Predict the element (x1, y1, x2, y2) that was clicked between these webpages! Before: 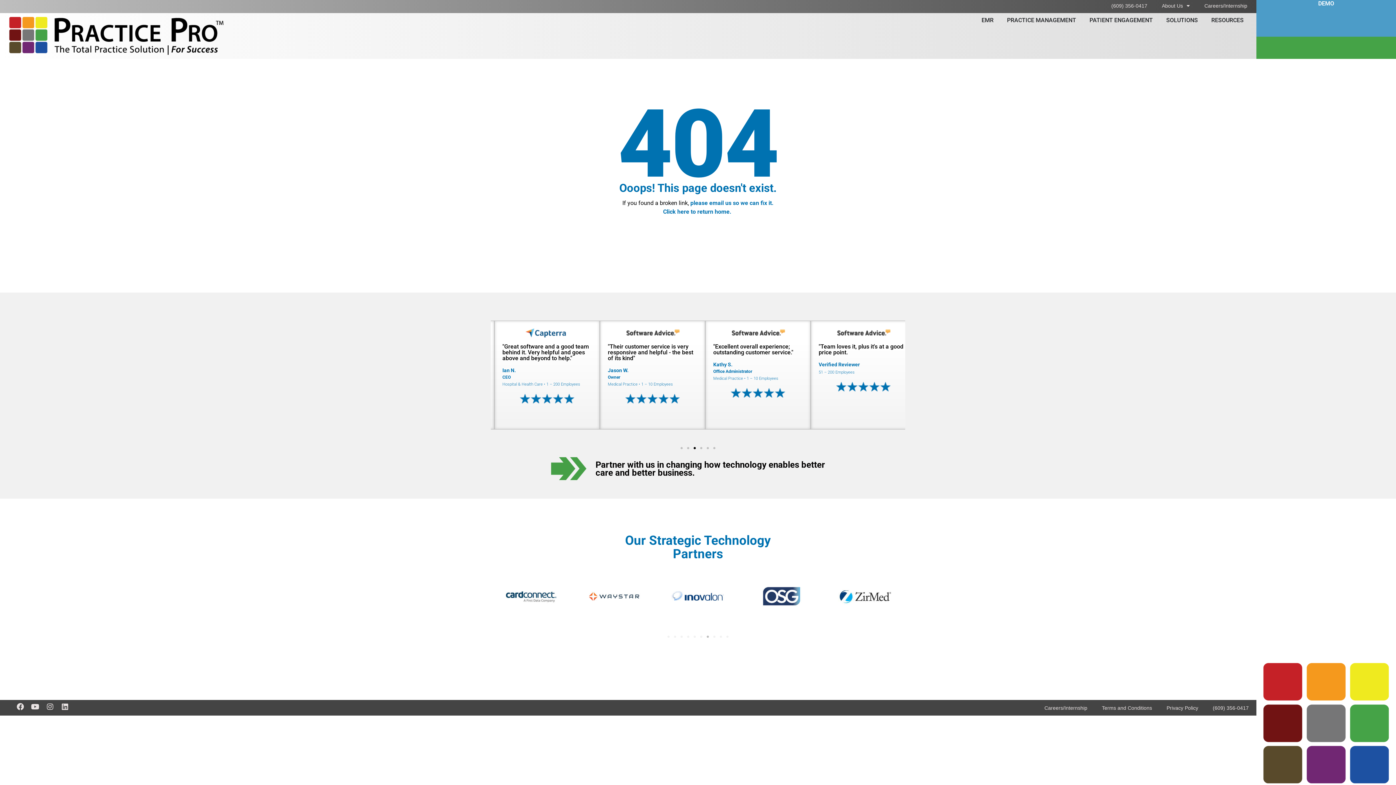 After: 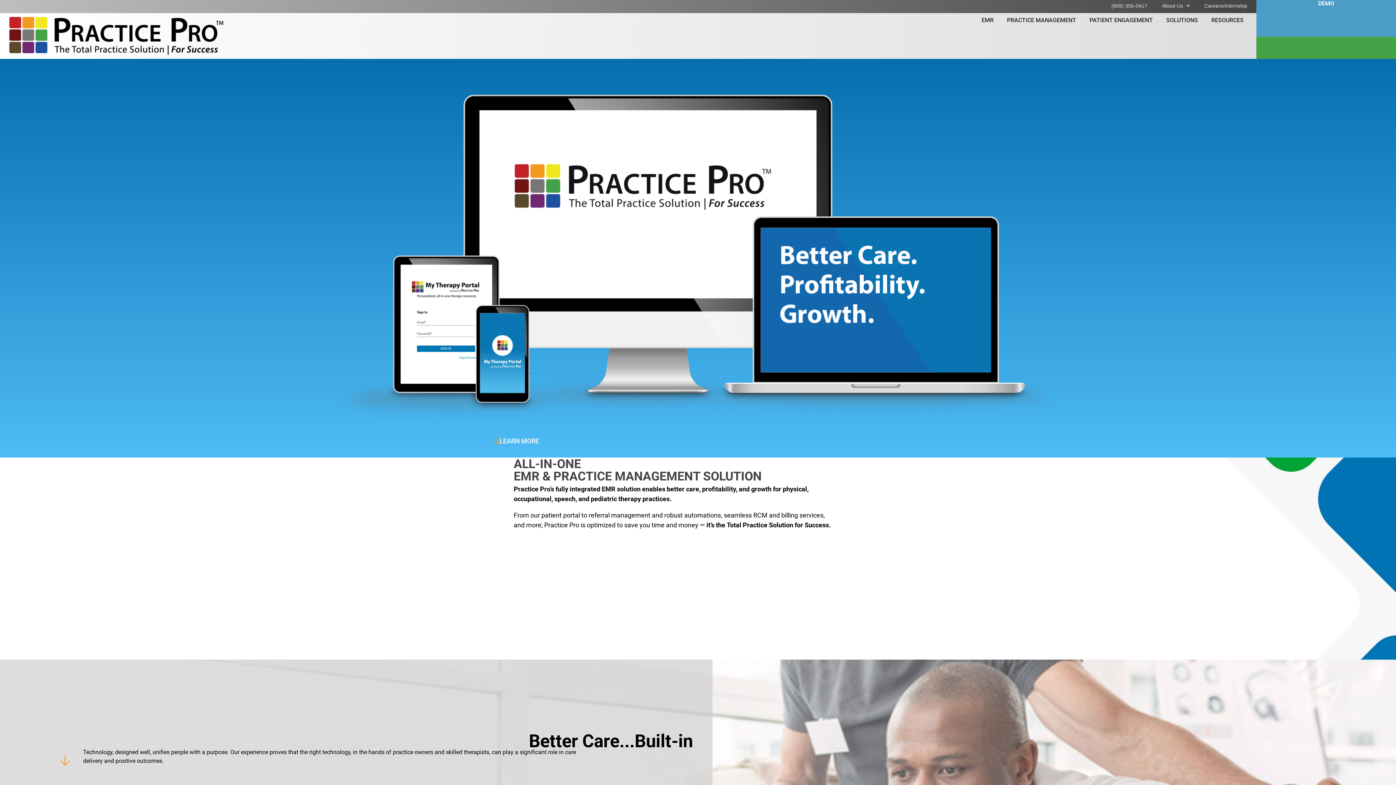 Action: bbox: (5, 13, 251, 58)